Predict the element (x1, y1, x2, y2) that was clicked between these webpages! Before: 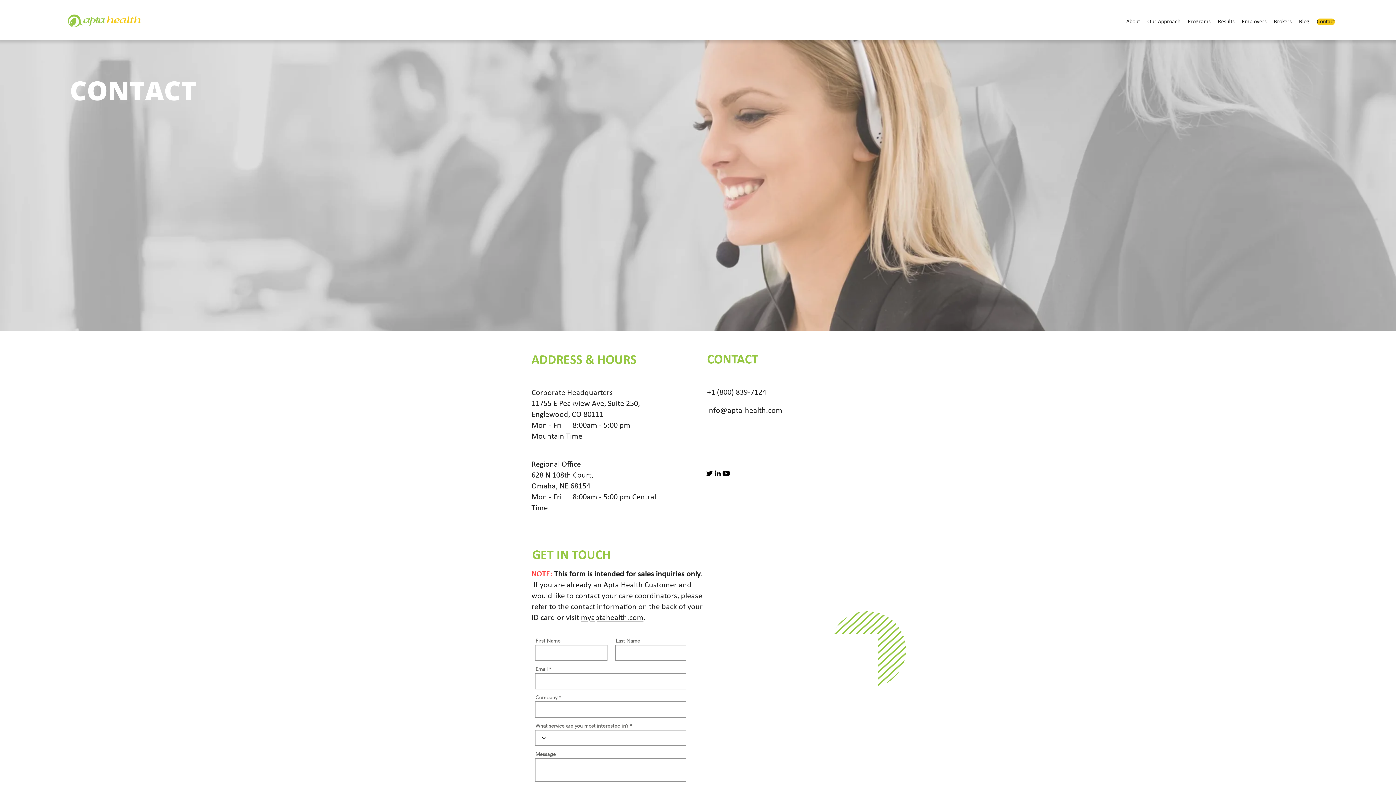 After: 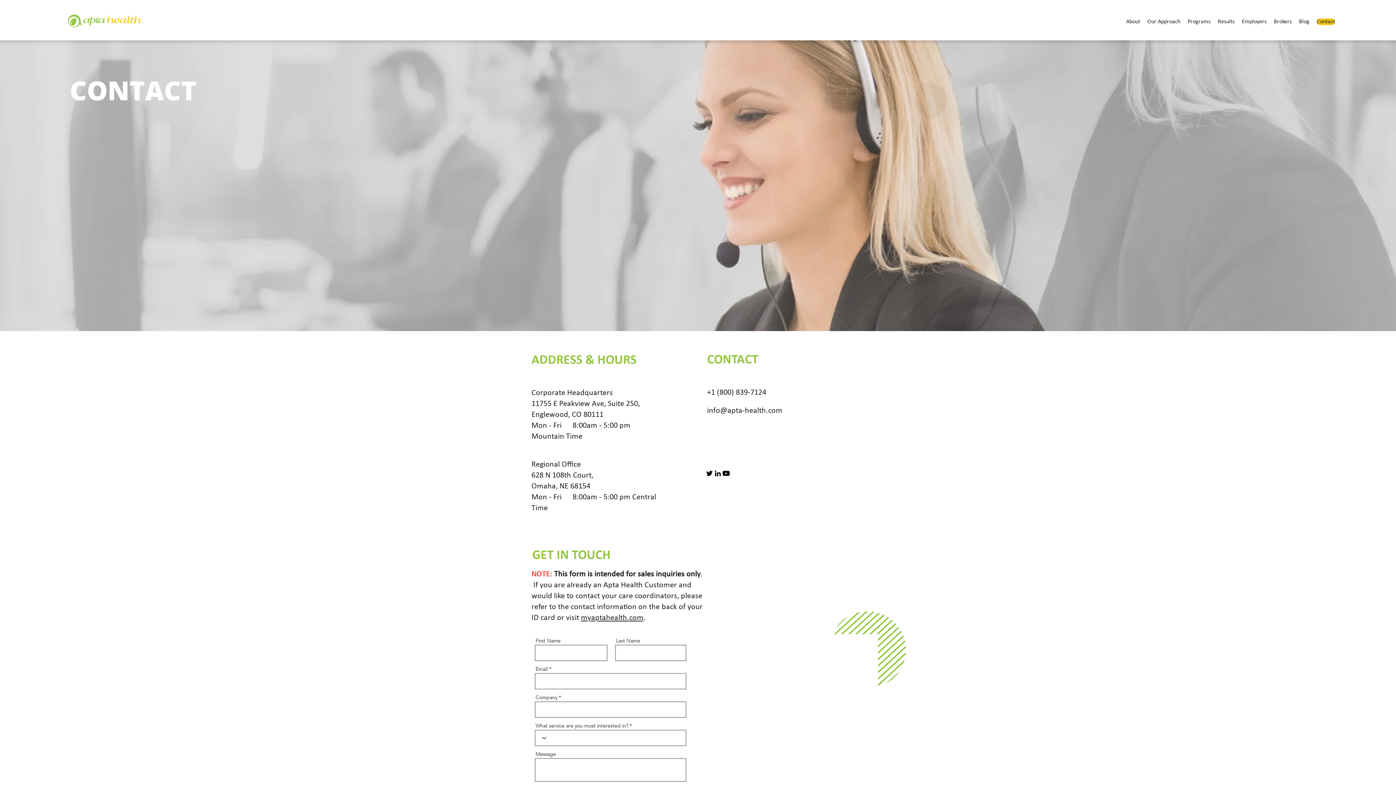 Action: bbox: (722, 469, 730, 477) label: Youtube   